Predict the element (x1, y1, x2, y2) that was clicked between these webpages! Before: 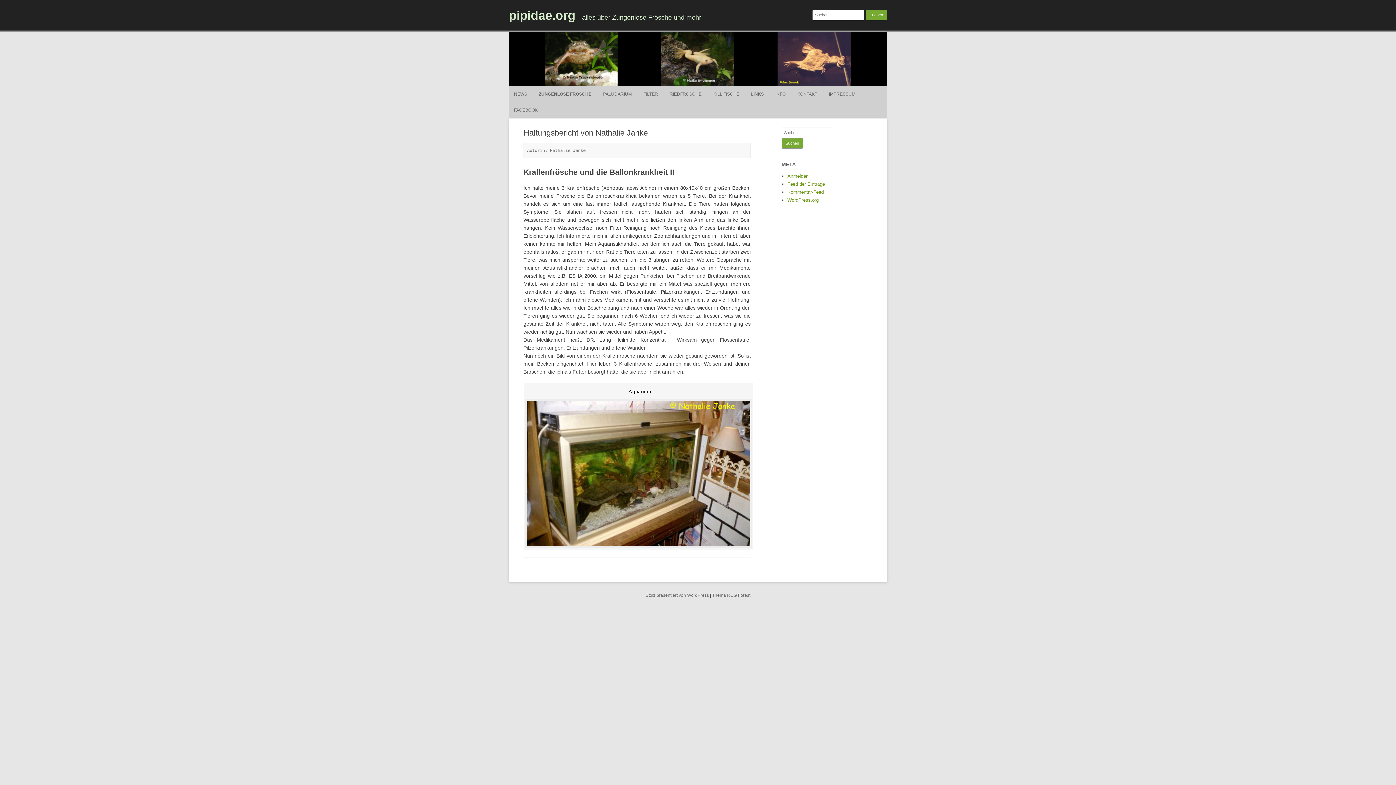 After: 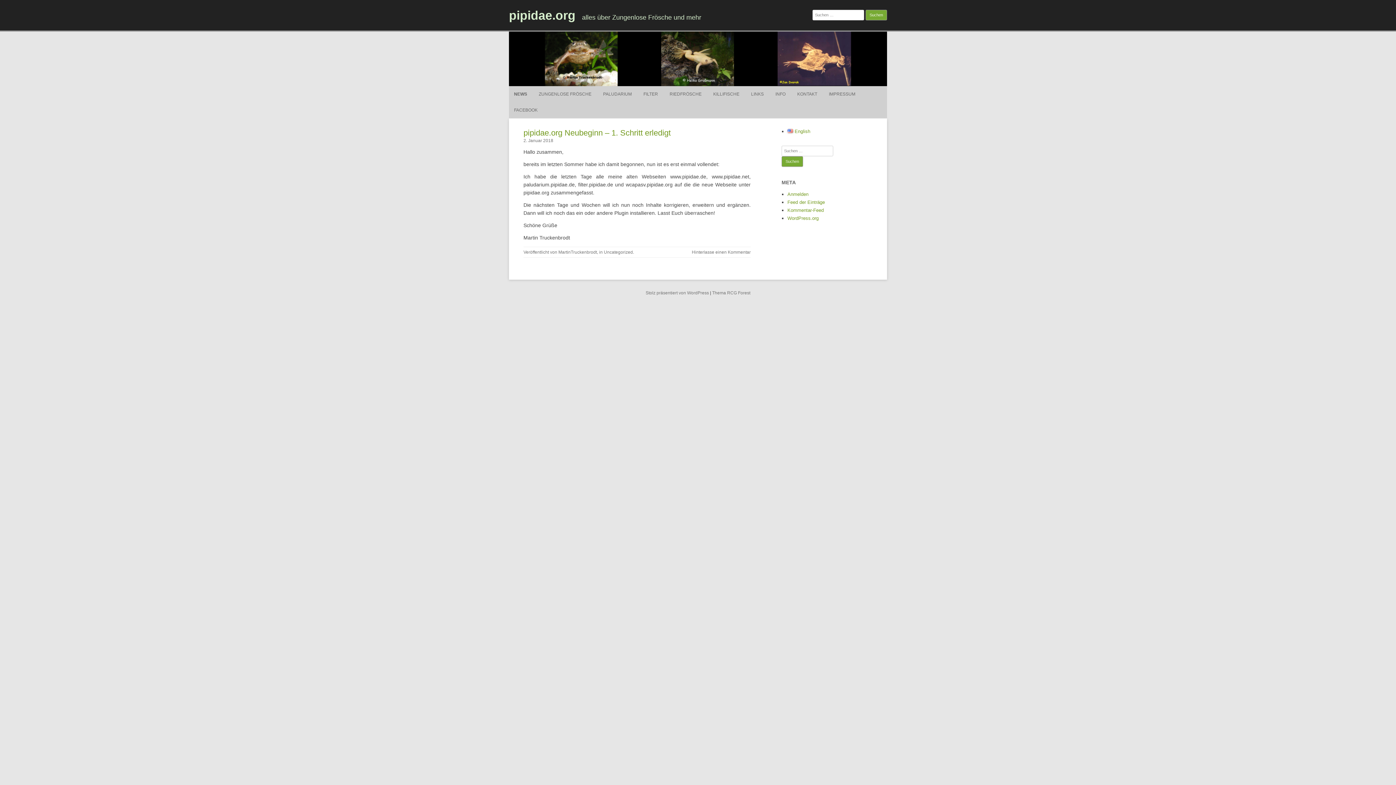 Action: bbox: (514, 86, 527, 102) label: NEWS